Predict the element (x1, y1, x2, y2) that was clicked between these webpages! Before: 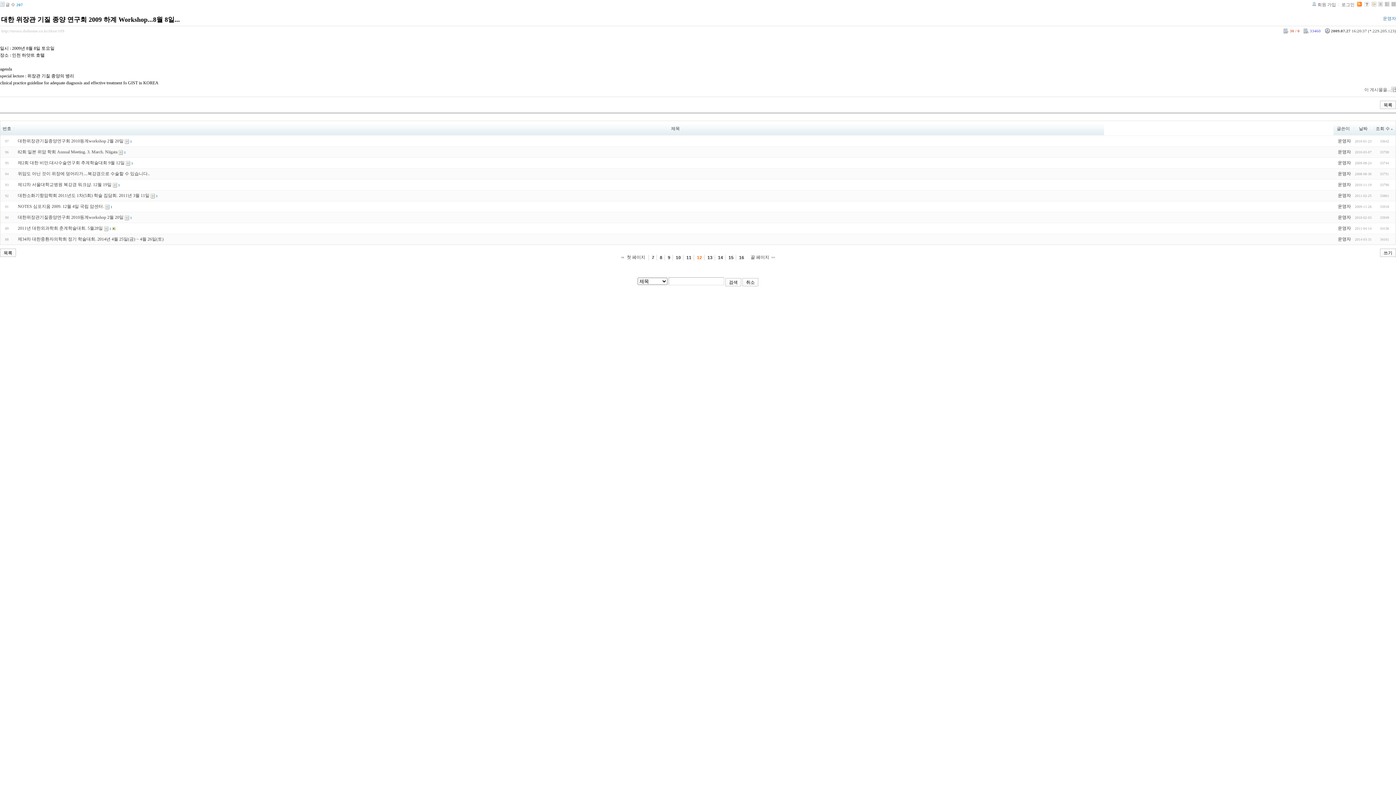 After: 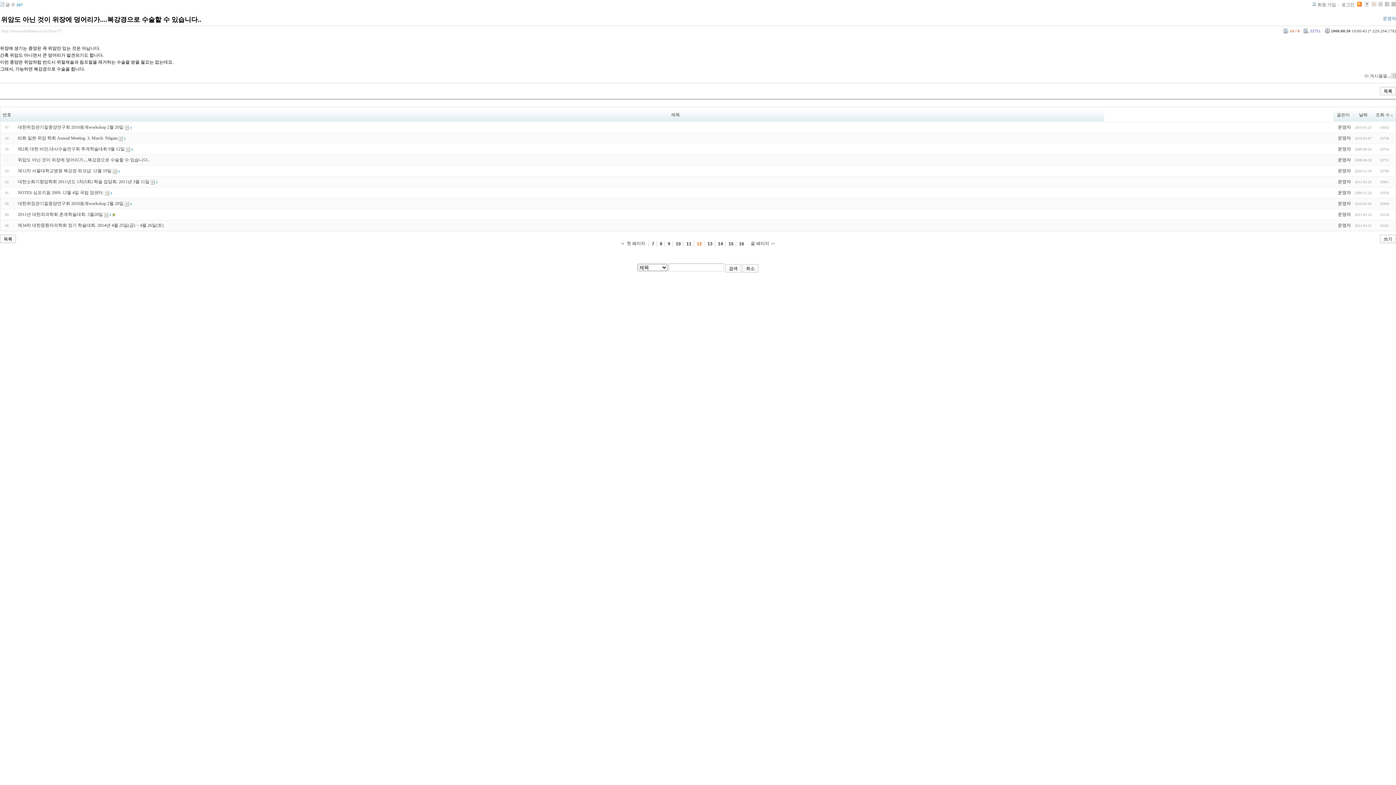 Action: bbox: (17, 171, 149, 176) label: 위암도 아닌 것이 위장에 덩어리가....복강경으로 수술할 수 있습니다..